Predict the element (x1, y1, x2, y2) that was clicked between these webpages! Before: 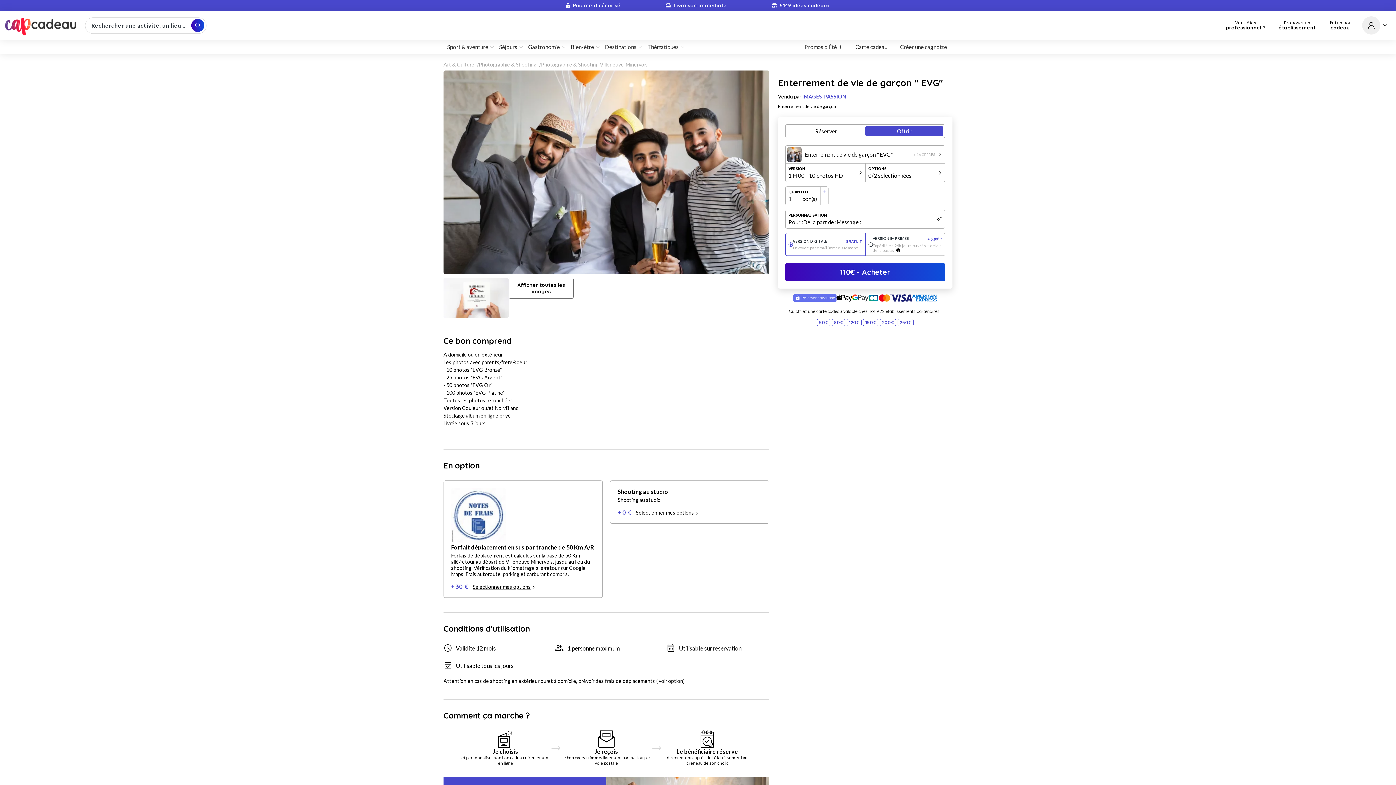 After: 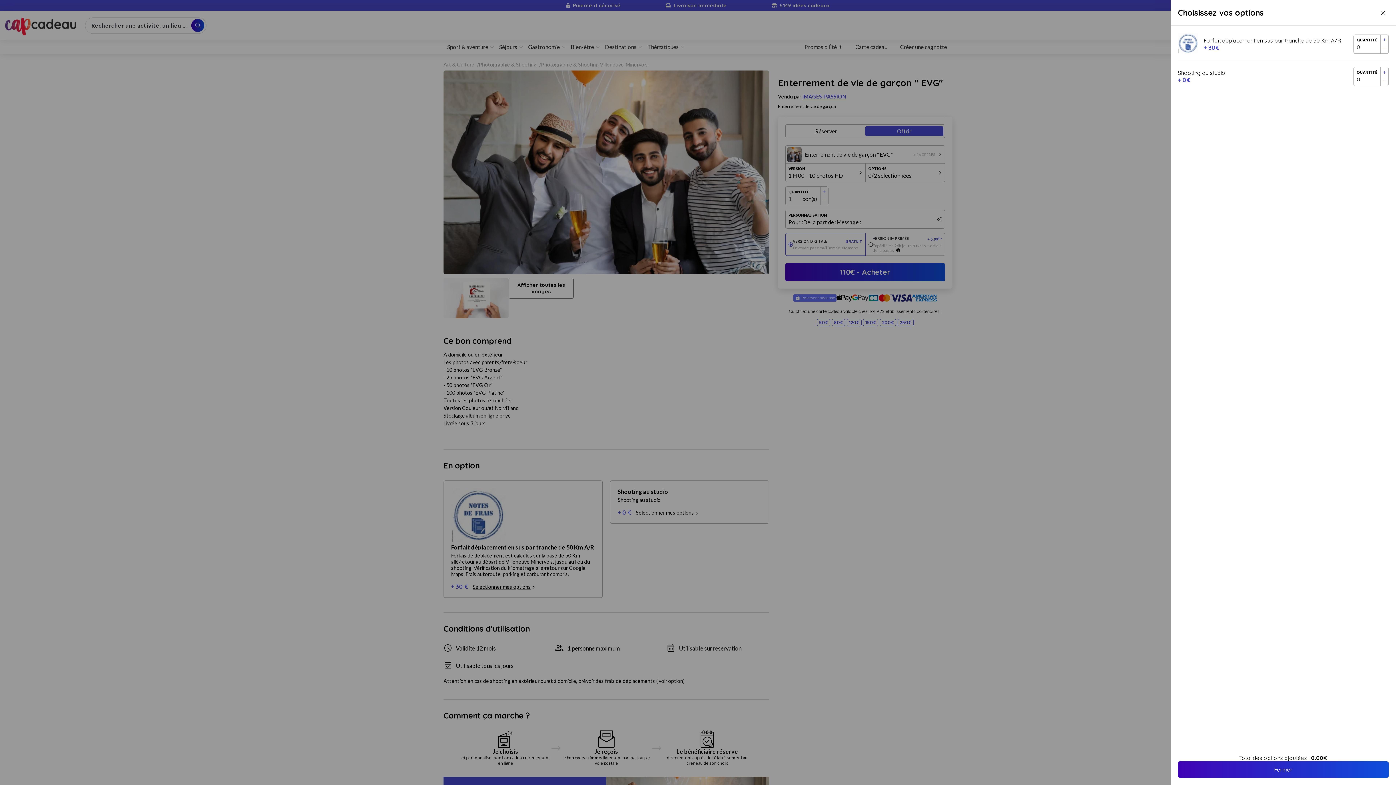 Action: bbox: (472, 584, 535, 590) label: Selectionner mes options